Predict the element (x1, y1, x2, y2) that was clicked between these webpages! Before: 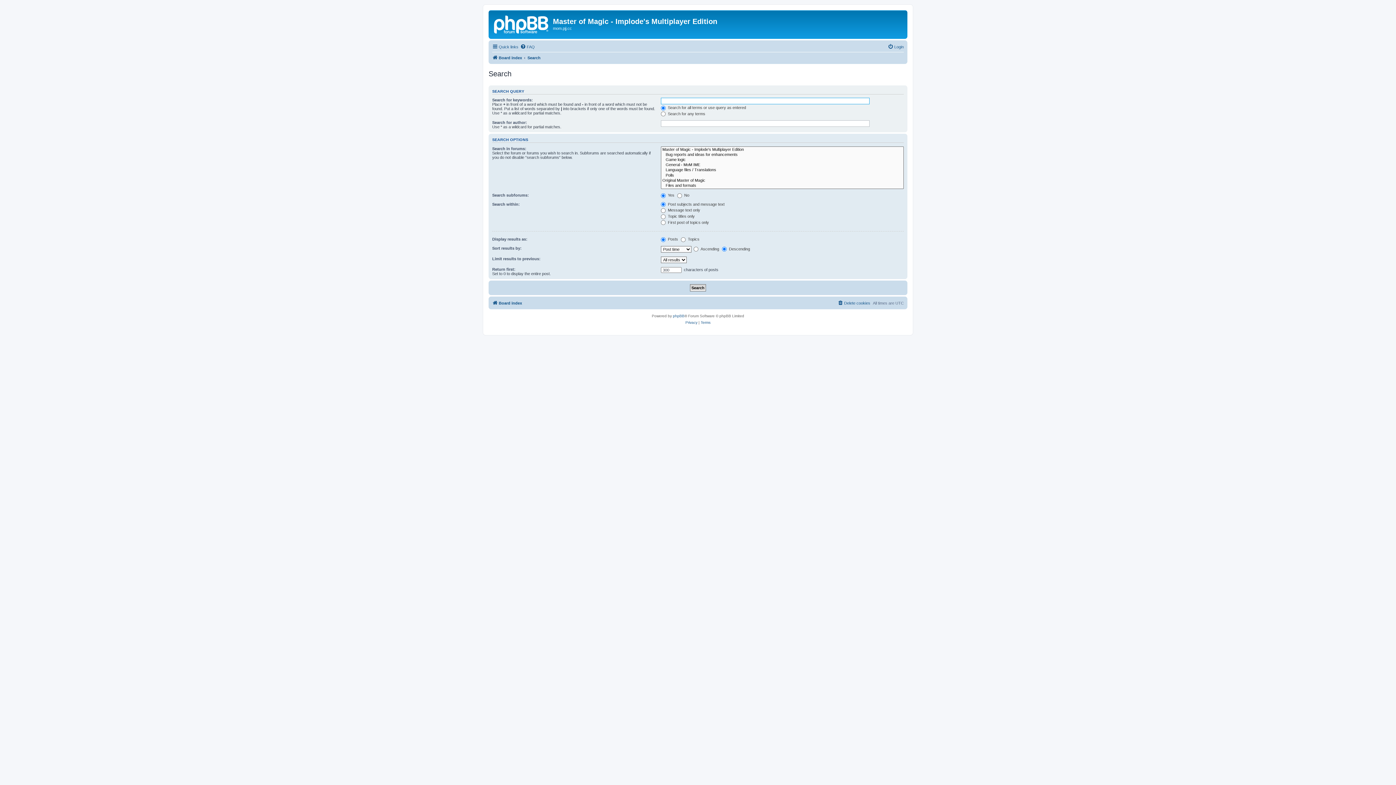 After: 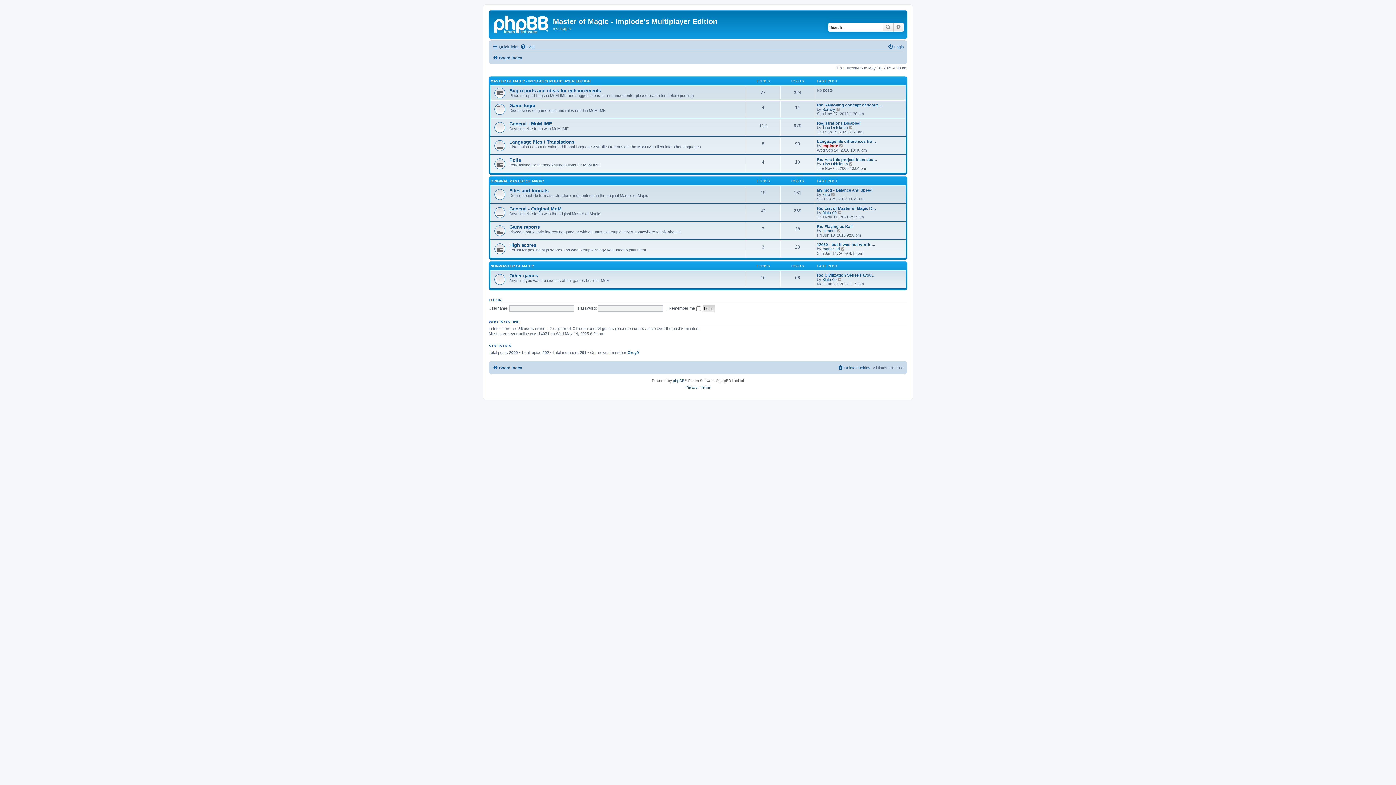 Action: bbox: (492, 298, 522, 307) label: Board index